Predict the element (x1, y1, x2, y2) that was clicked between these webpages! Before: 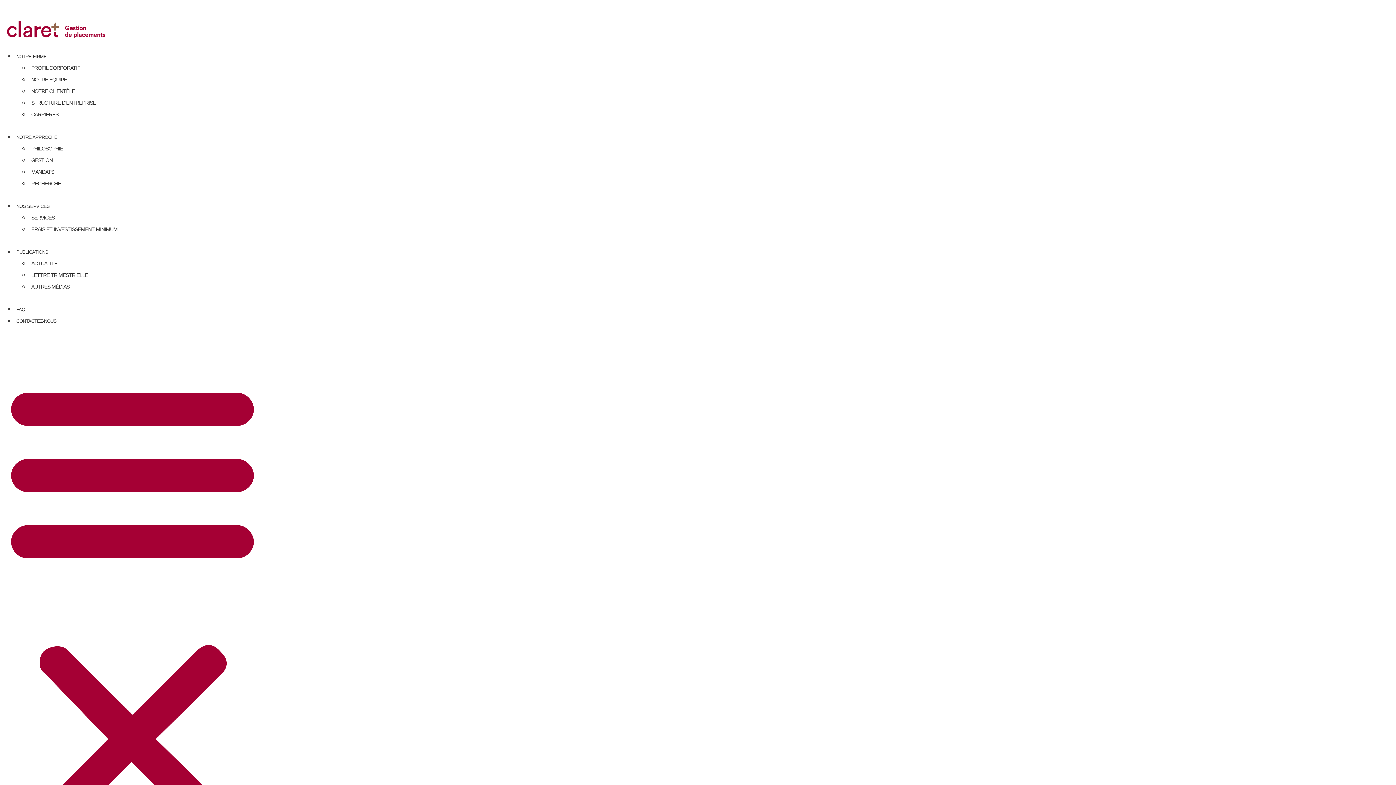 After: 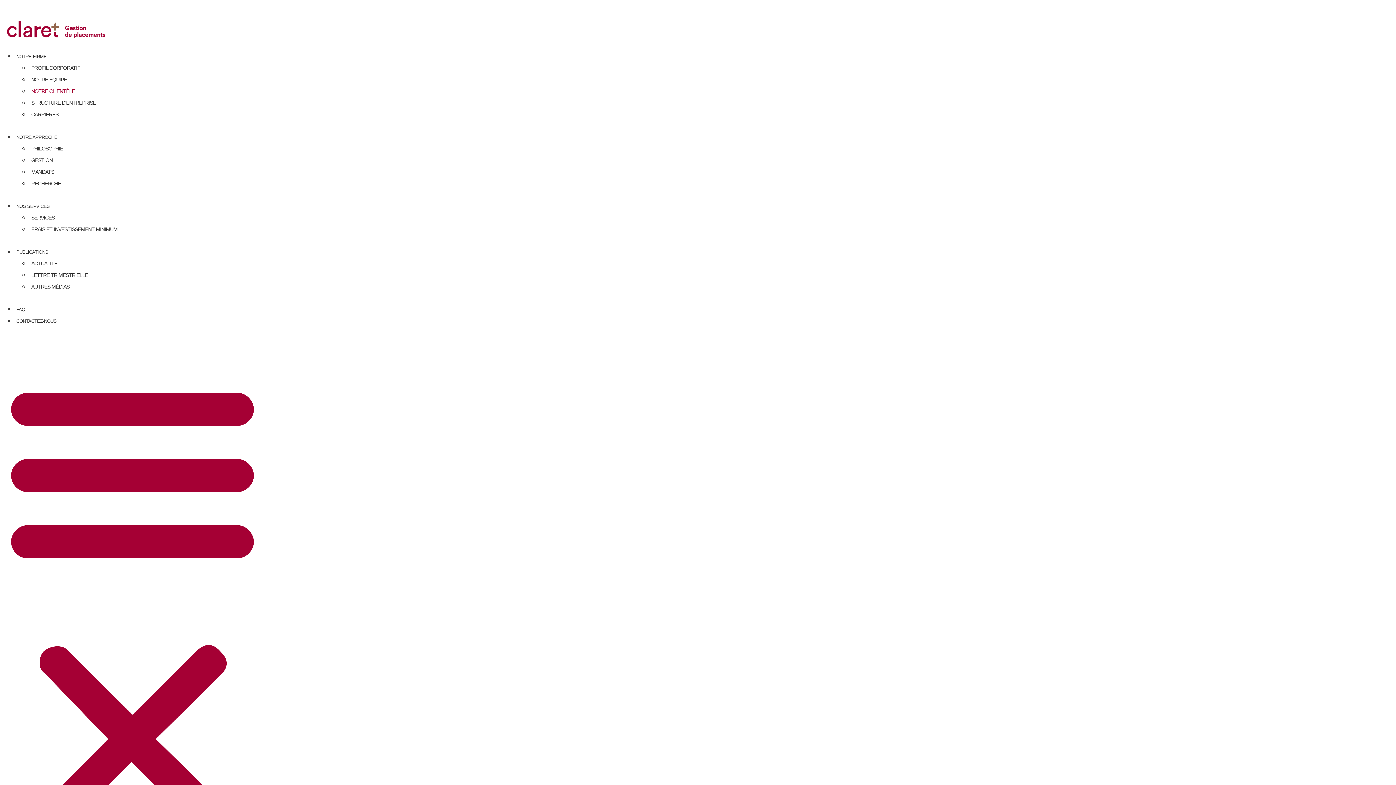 Action: label: NOTRE CLIENTÈLE bbox: (29, 87, 77, 95)